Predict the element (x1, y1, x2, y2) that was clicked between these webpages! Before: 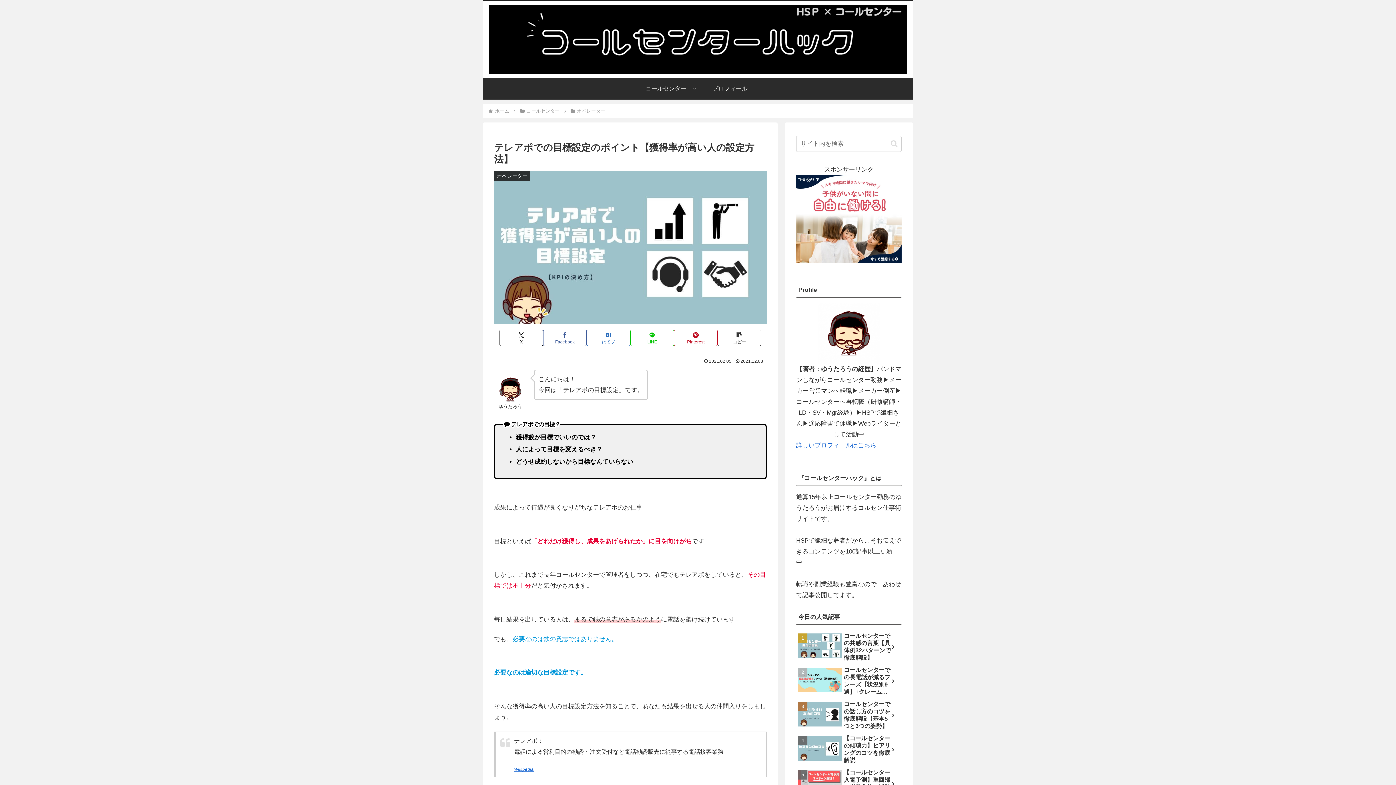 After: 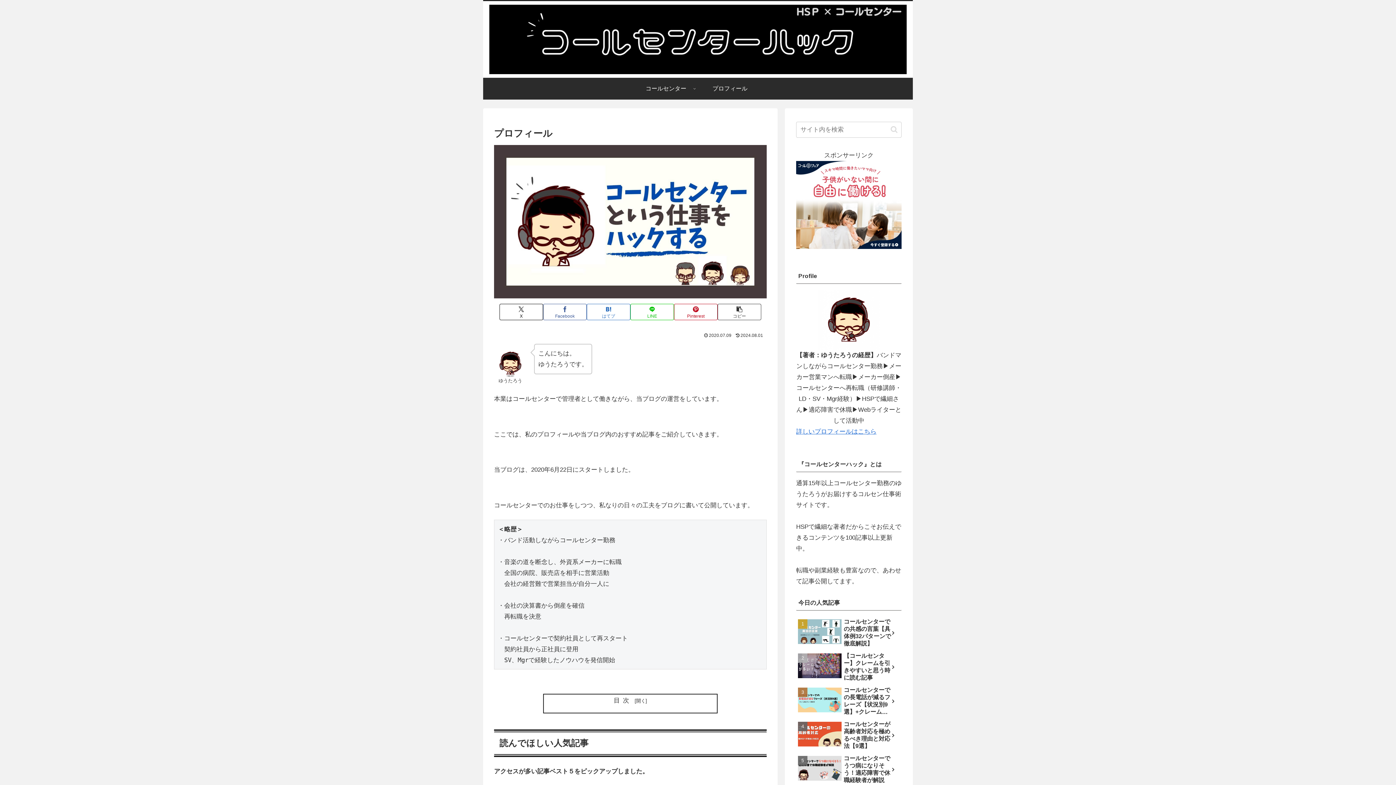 Action: label: プロフィール bbox: (698, 77, 762, 99)